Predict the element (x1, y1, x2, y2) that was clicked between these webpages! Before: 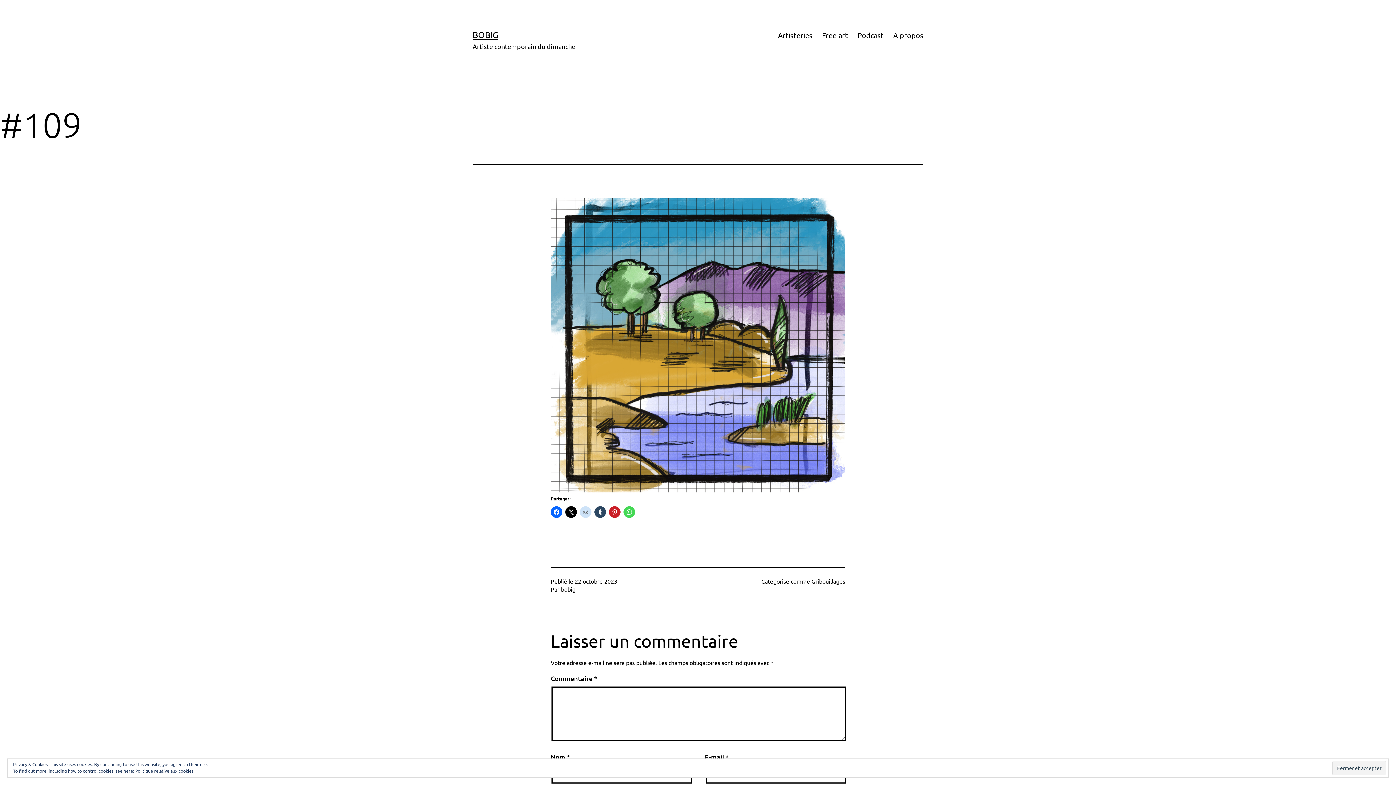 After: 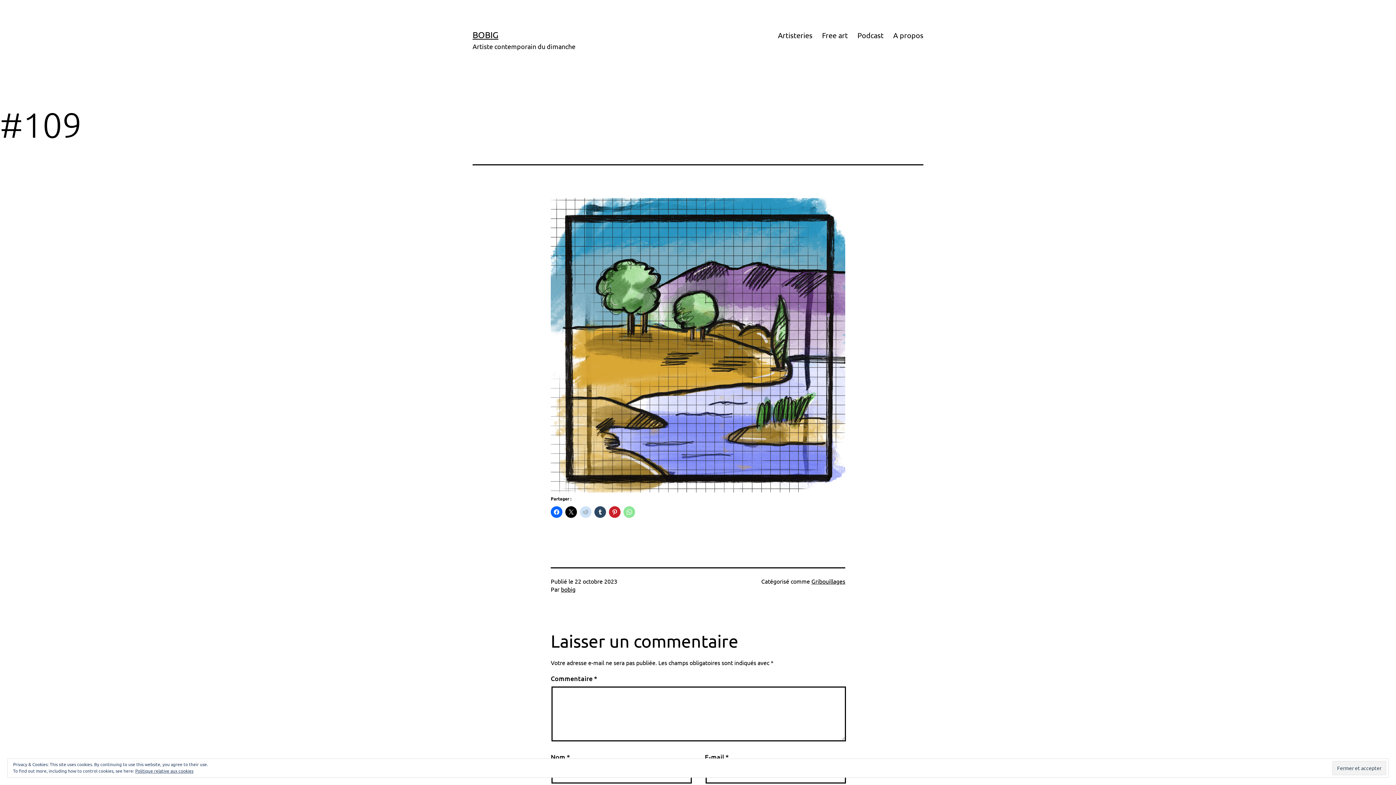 Action: bbox: (623, 506, 635, 518)